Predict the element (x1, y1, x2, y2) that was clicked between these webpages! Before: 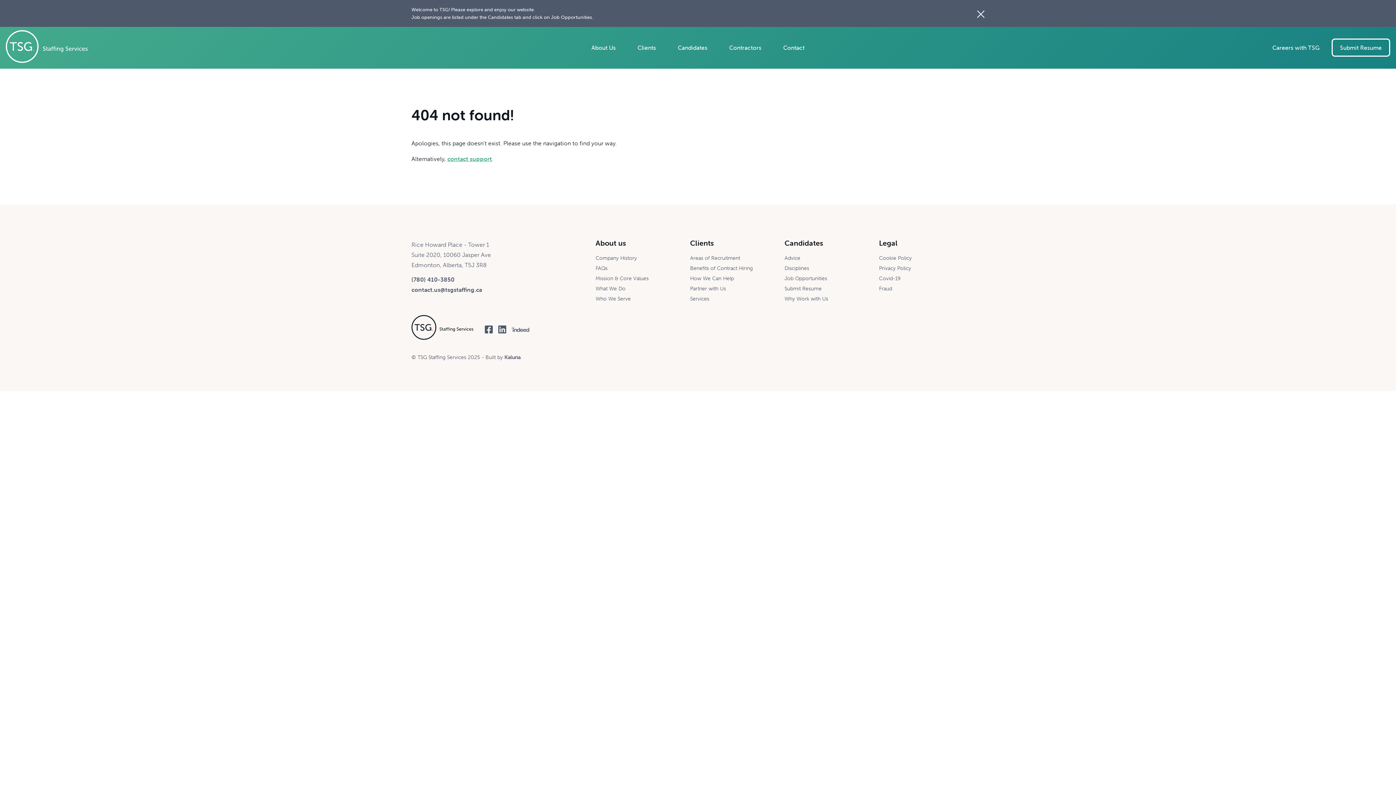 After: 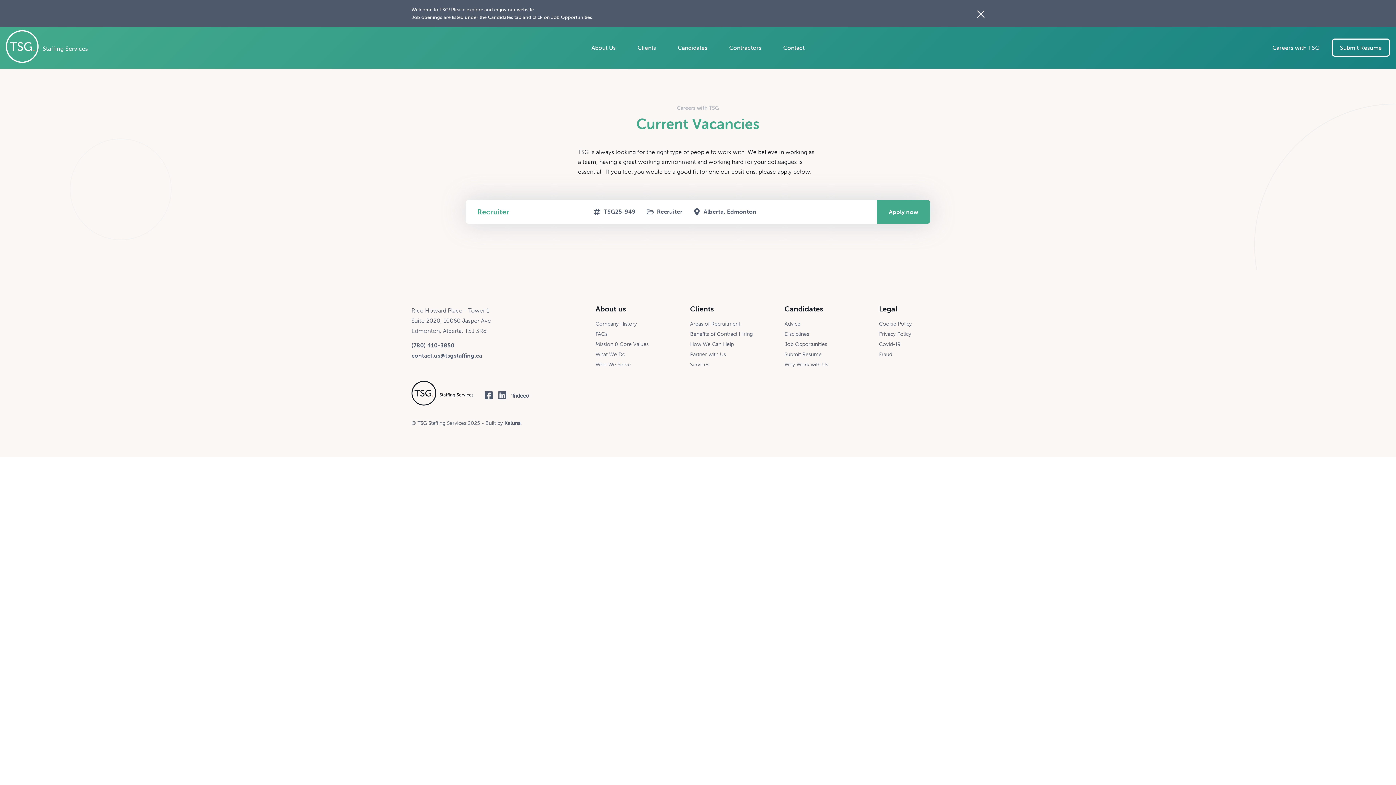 Action: bbox: (1271, 43, 1321, 51) label: Careers with TSG